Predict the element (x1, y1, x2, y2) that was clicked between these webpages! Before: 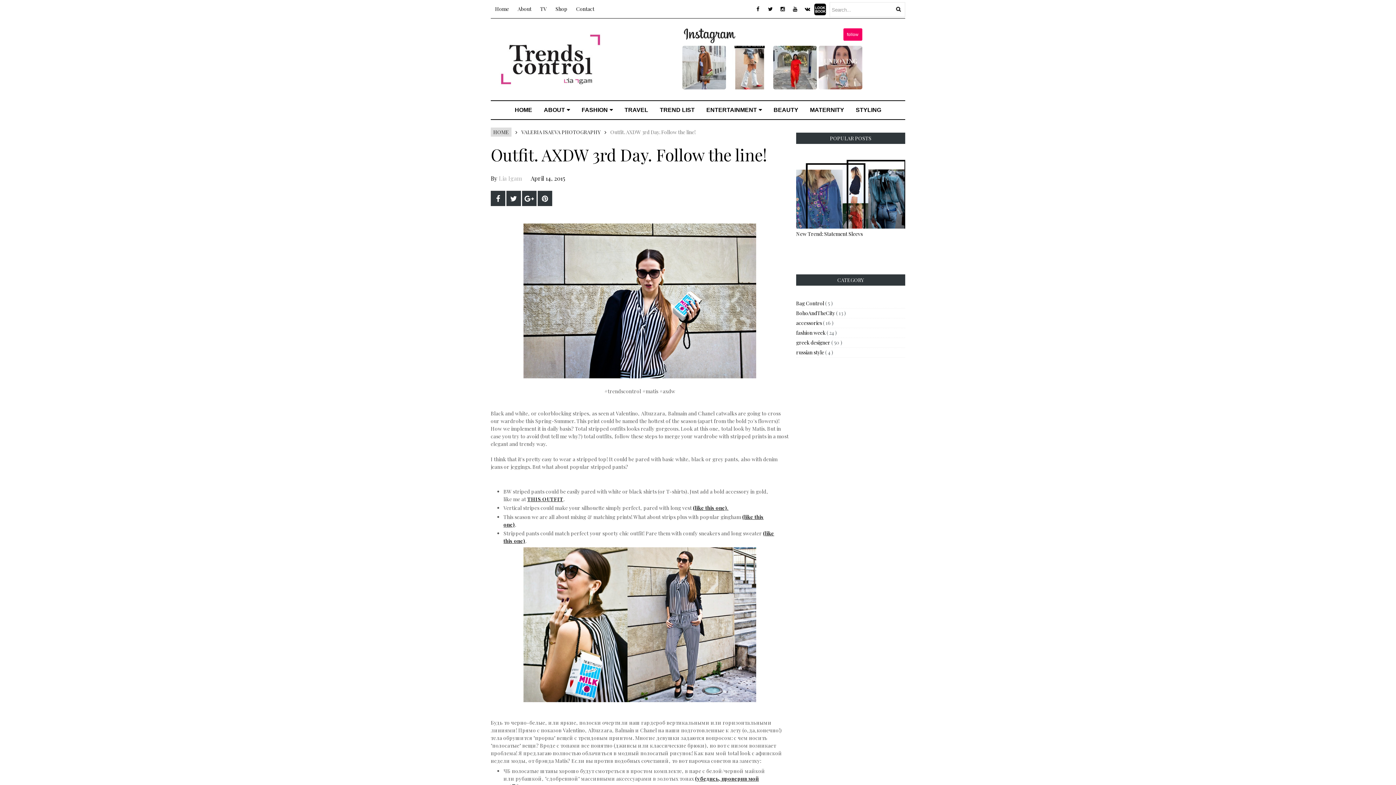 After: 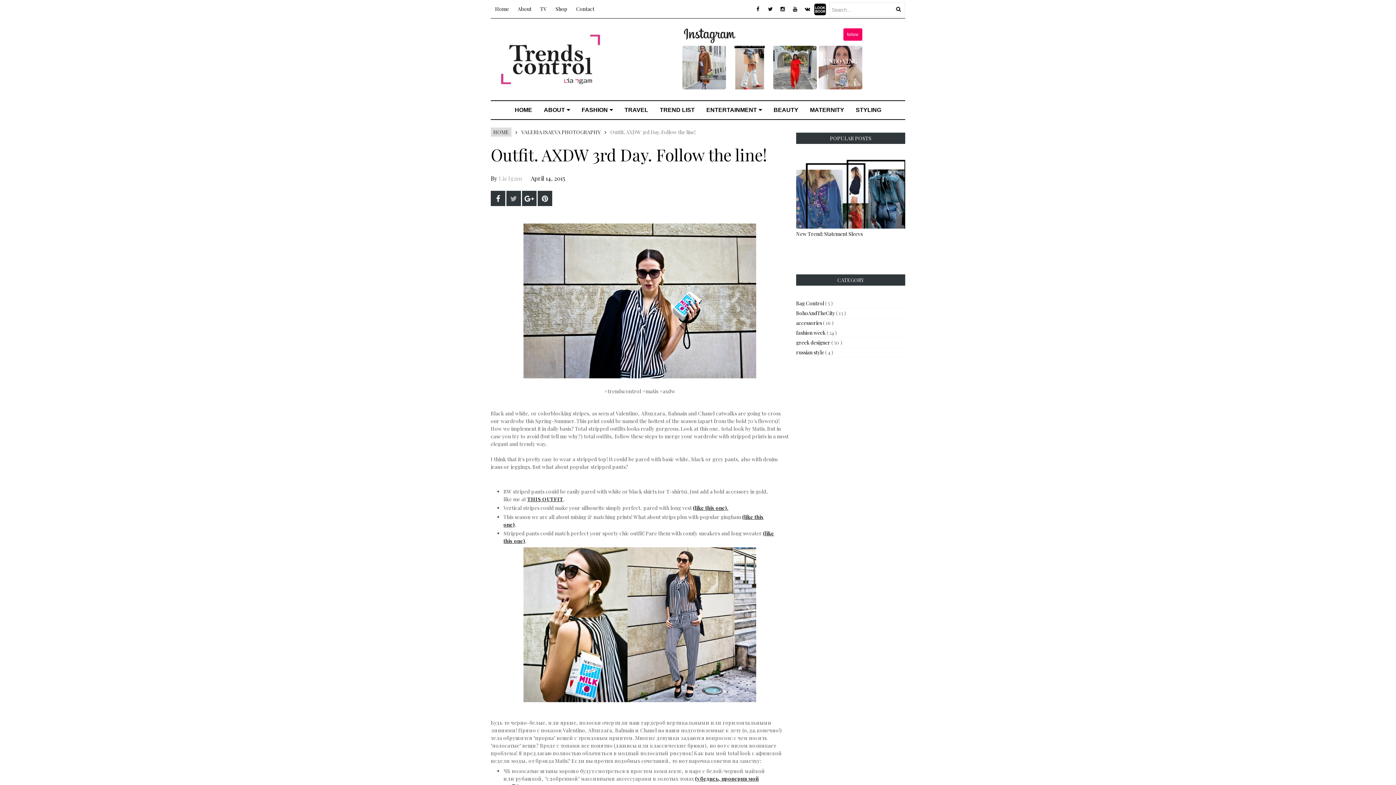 Action: bbox: (506, 190, 521, 206)